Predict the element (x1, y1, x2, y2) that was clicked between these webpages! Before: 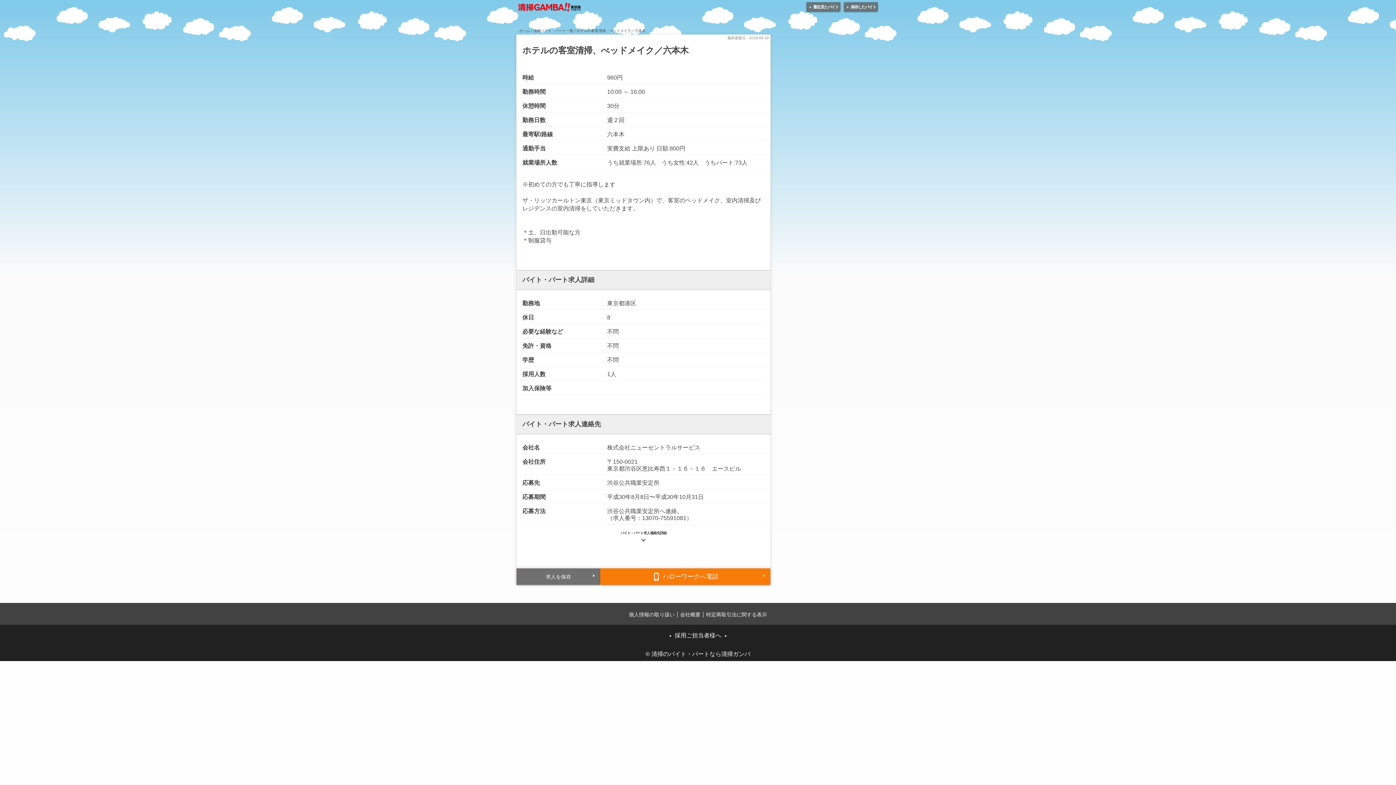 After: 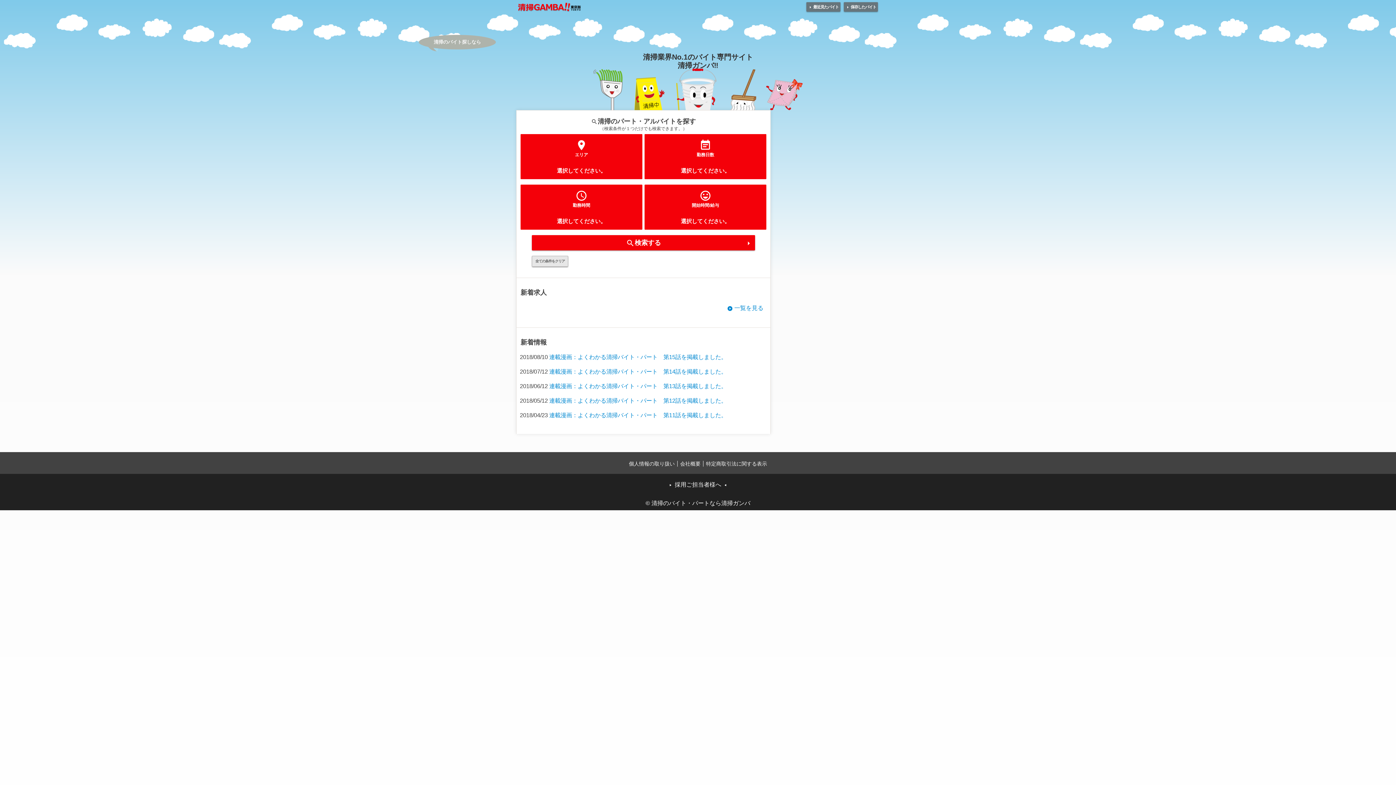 Action: label: ホーム bbox: (519, 28, 530, 32)